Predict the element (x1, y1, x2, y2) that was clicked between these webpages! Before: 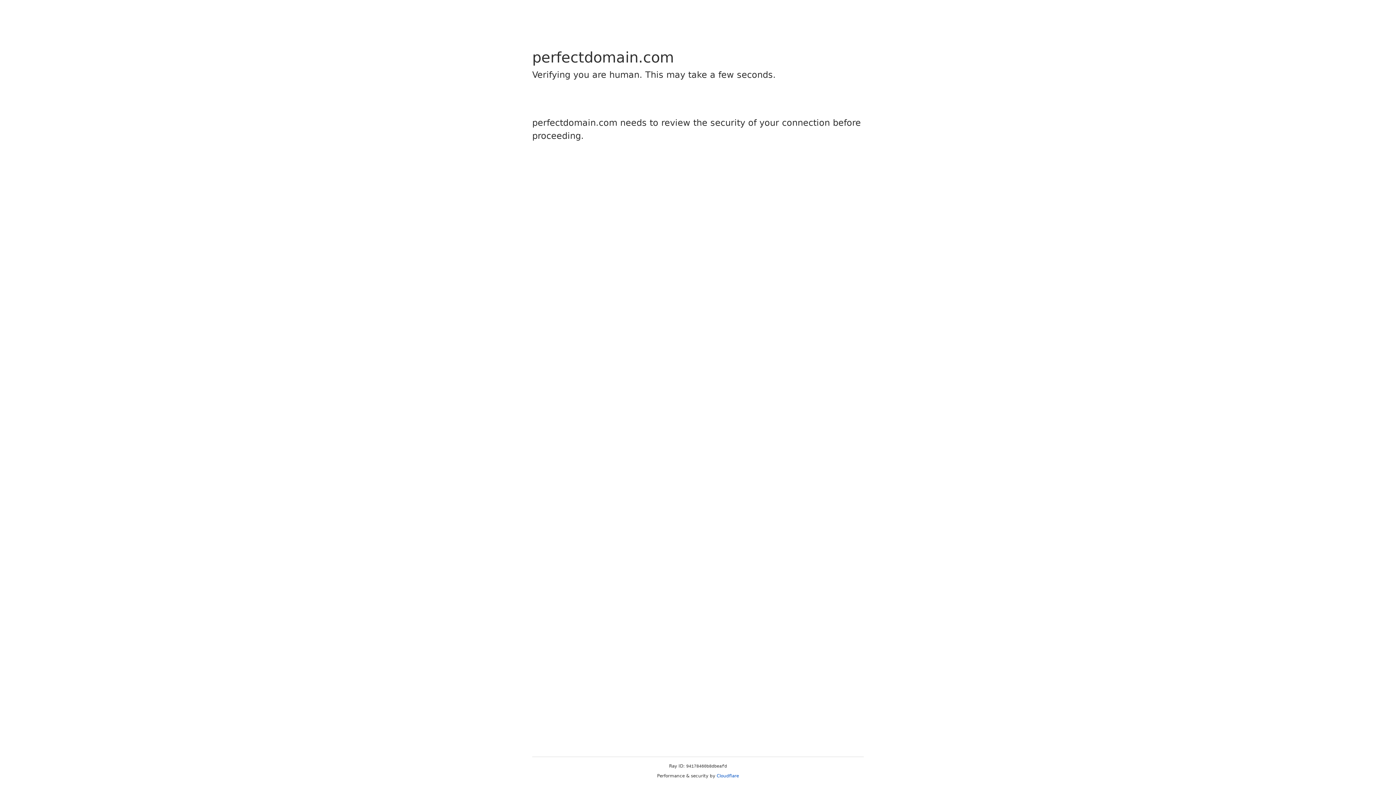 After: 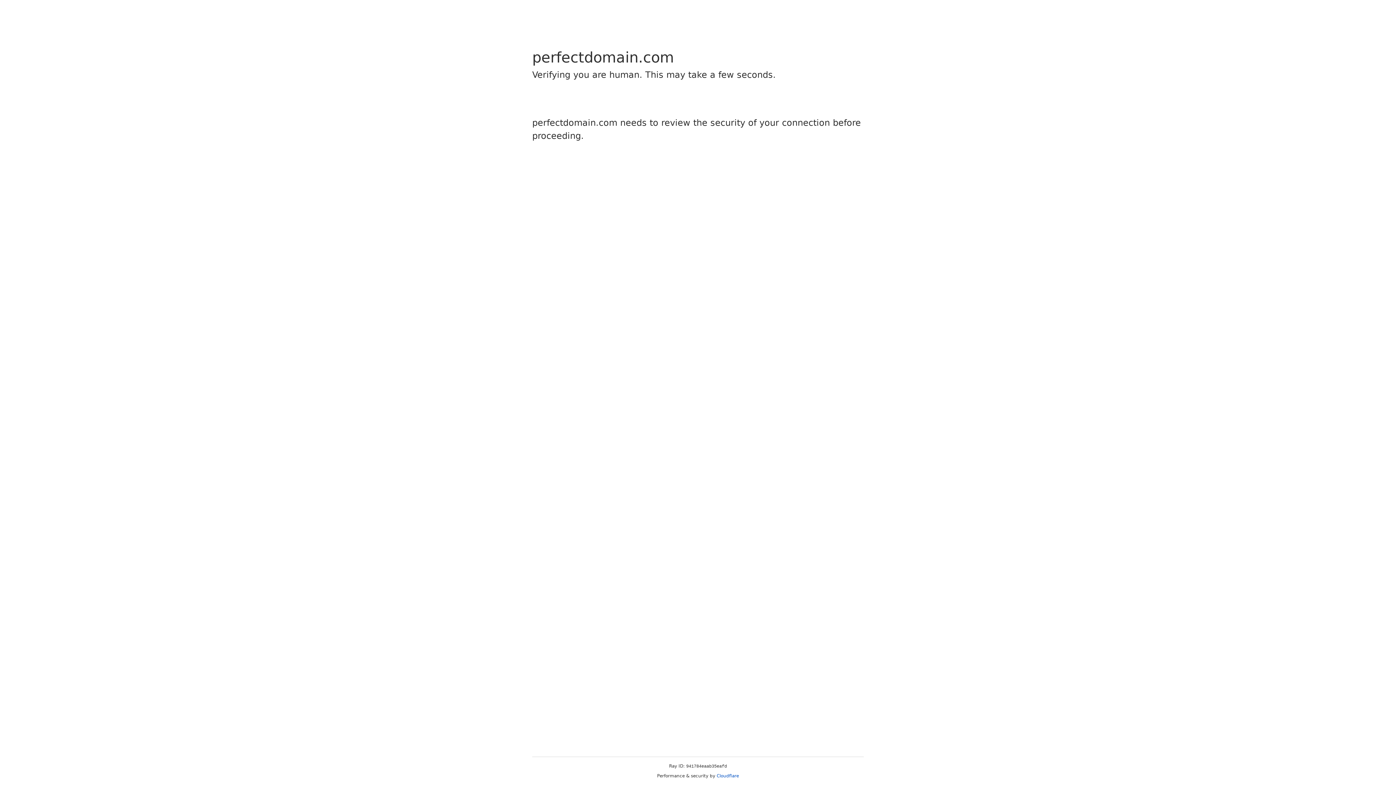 Action: bbox: (716, 773, 739, 778) label: Cloudflare